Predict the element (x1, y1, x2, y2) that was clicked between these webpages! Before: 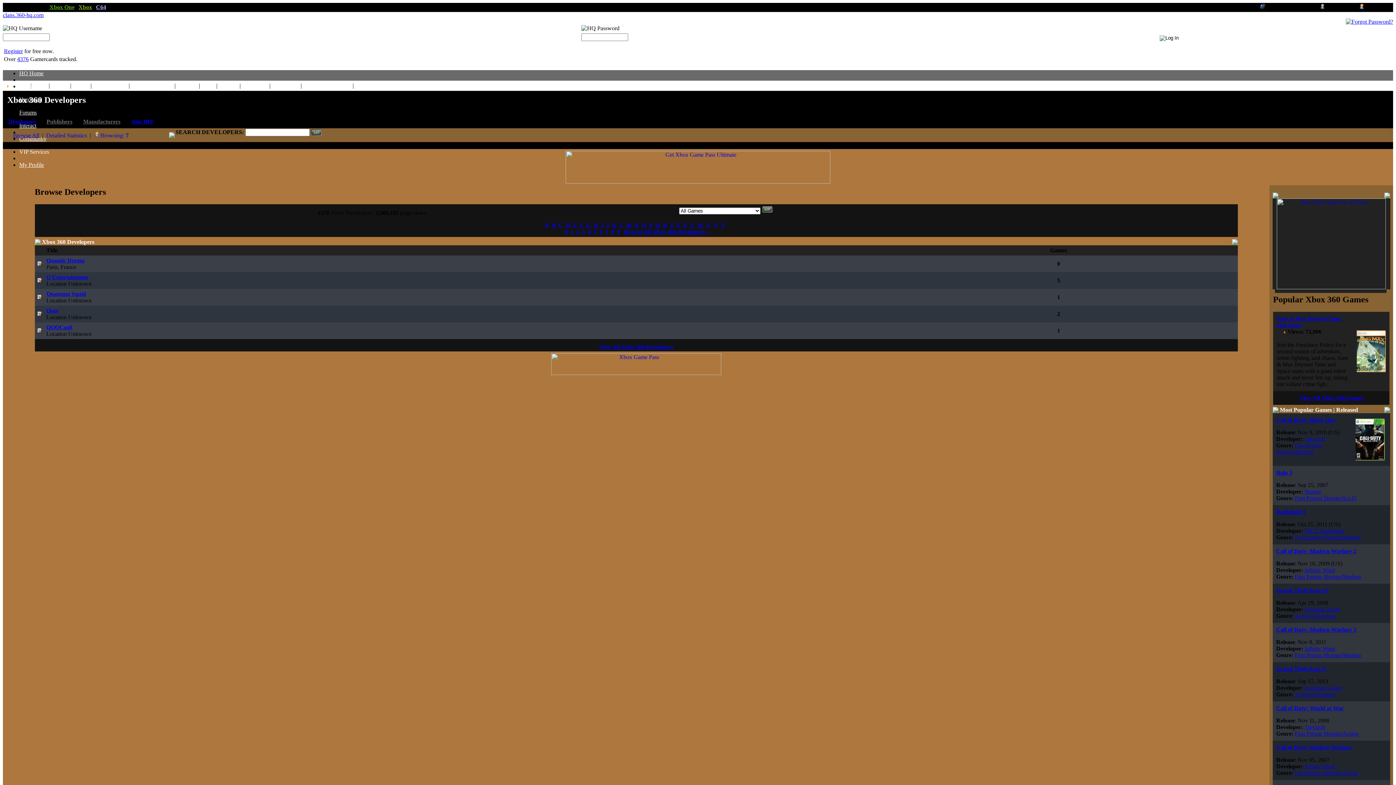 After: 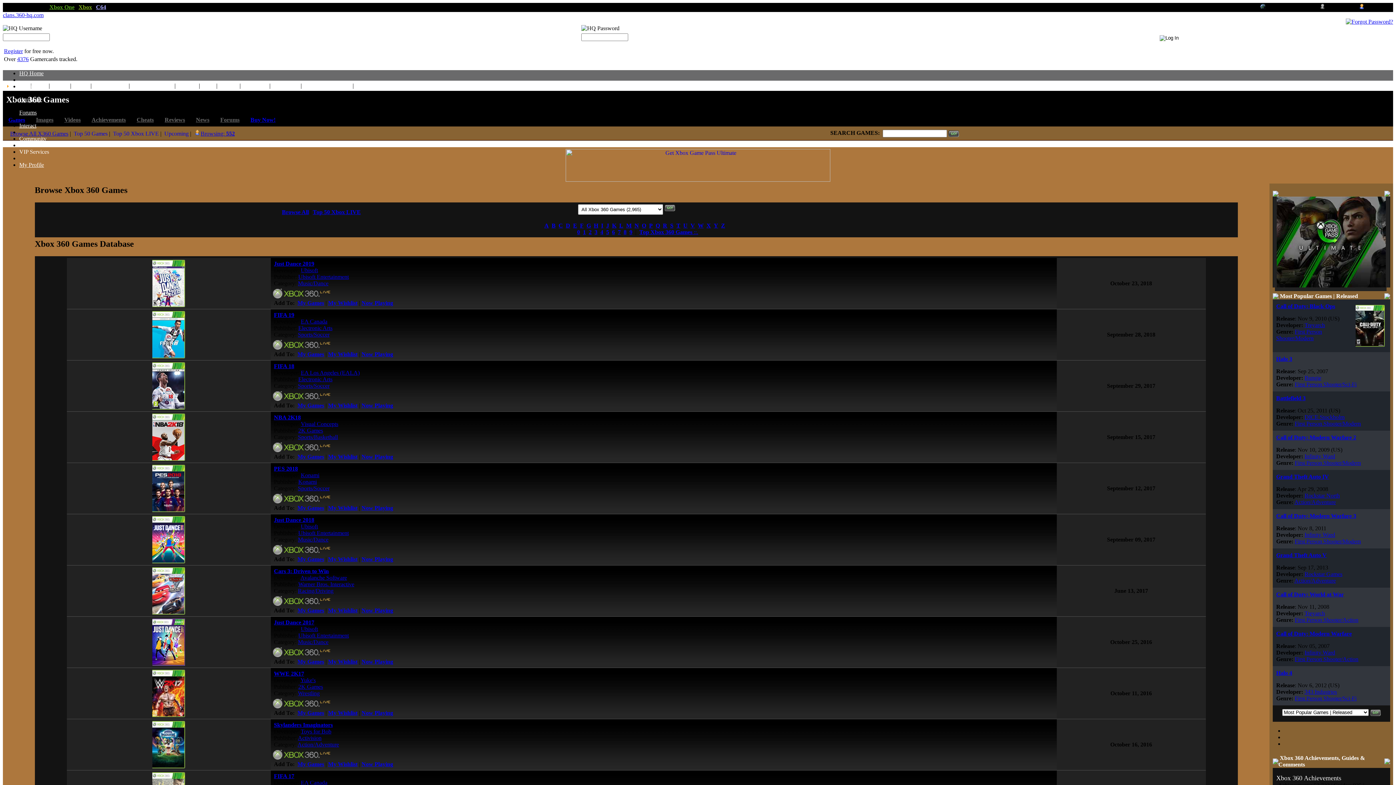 Action: bbox: (1299, 394, 1363, 401) label: View All Xbox 360 Games